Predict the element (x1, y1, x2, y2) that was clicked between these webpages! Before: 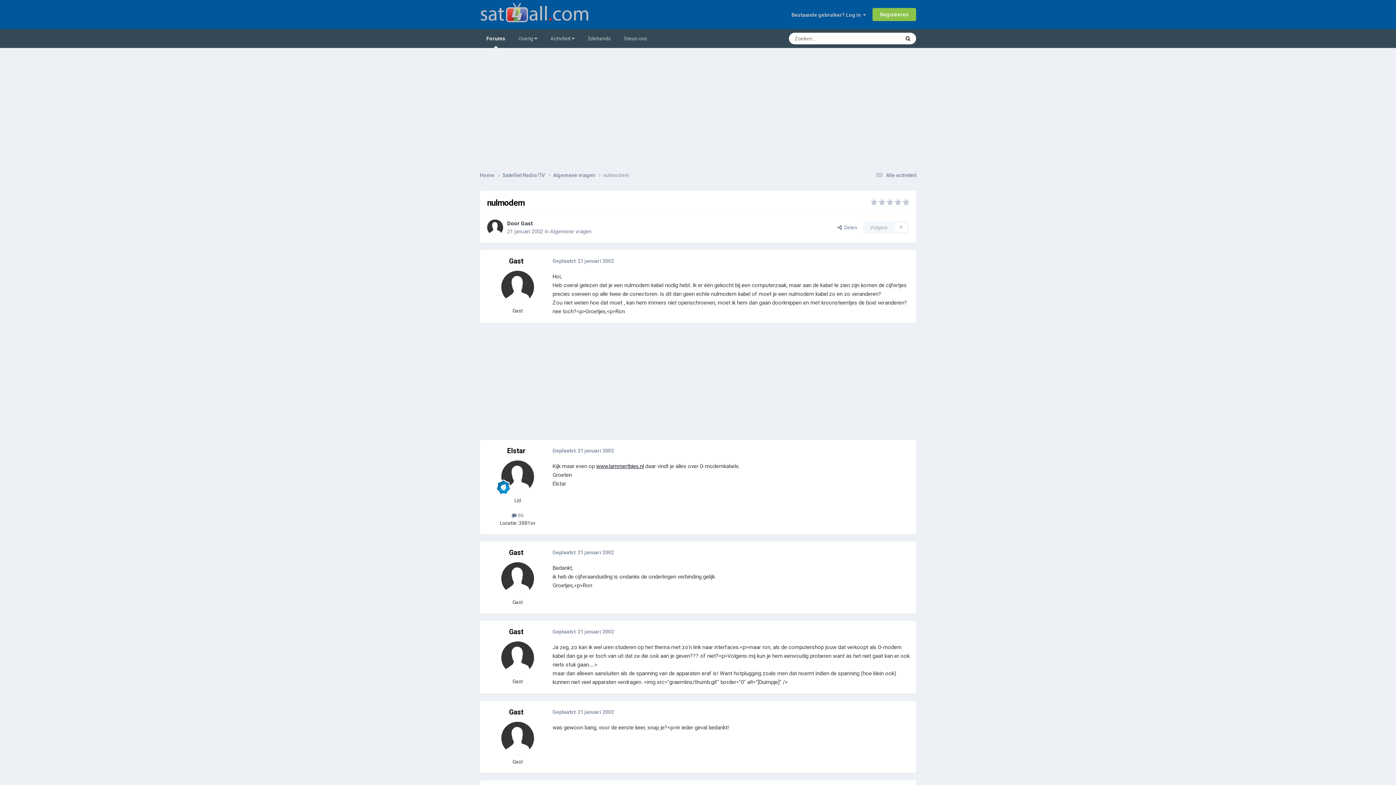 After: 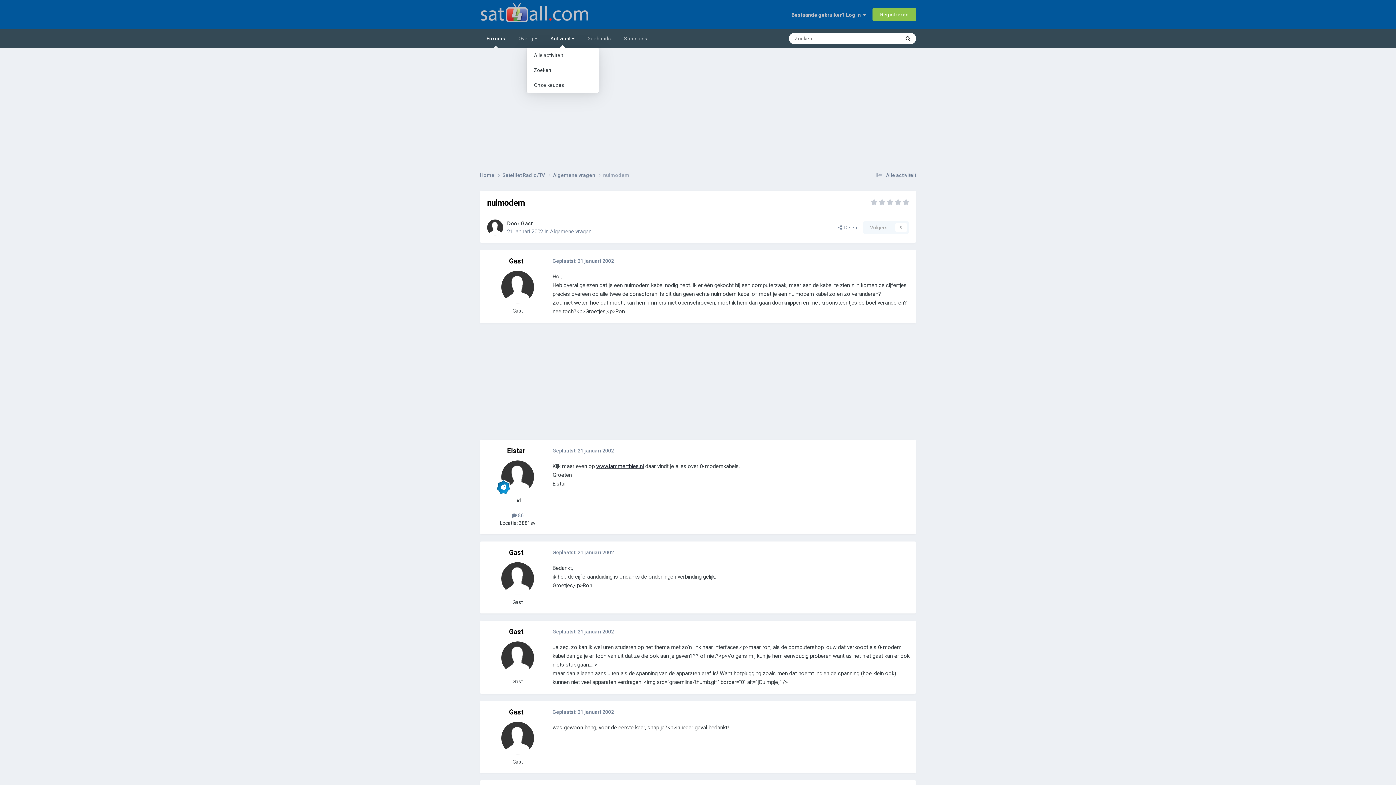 Action: bbox: (544, 29, 581, 48) label: Activiteit 